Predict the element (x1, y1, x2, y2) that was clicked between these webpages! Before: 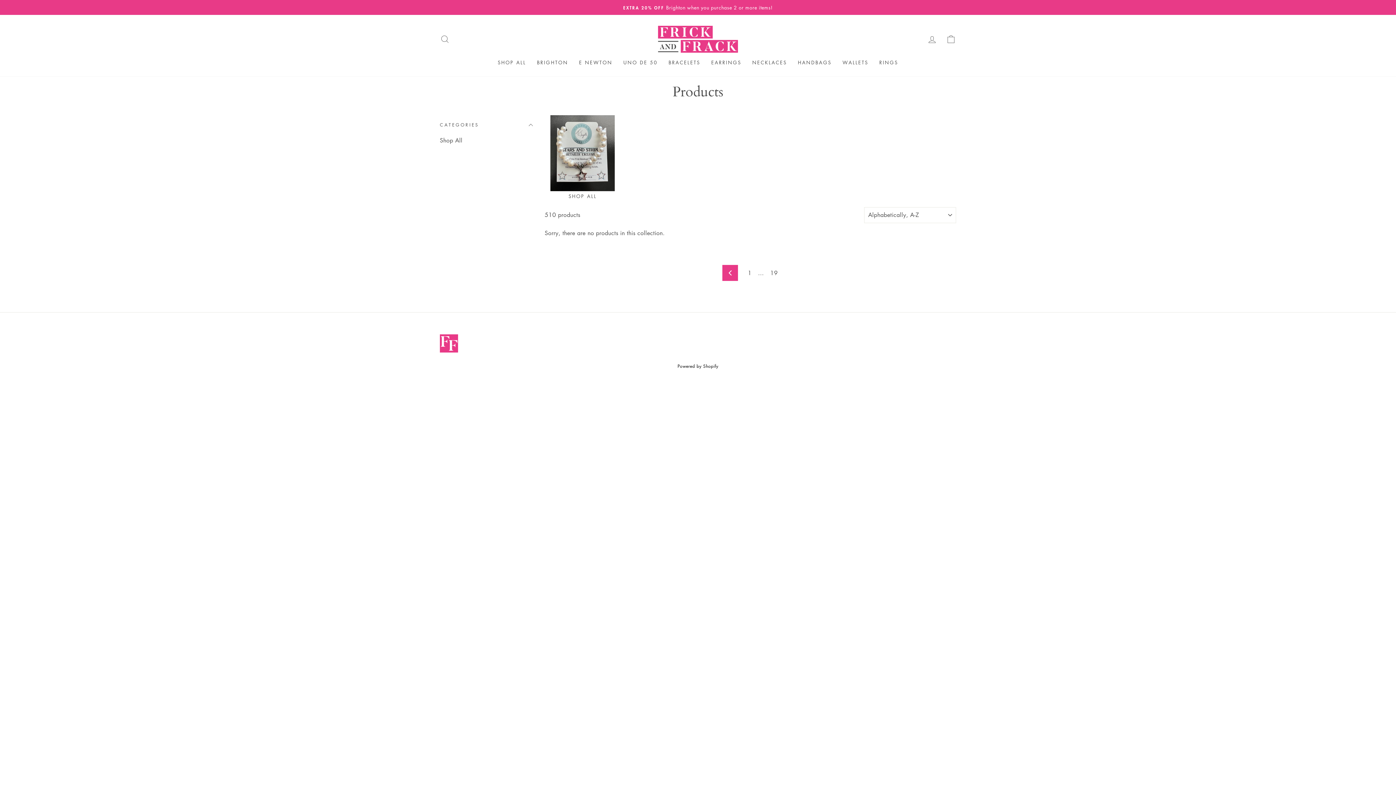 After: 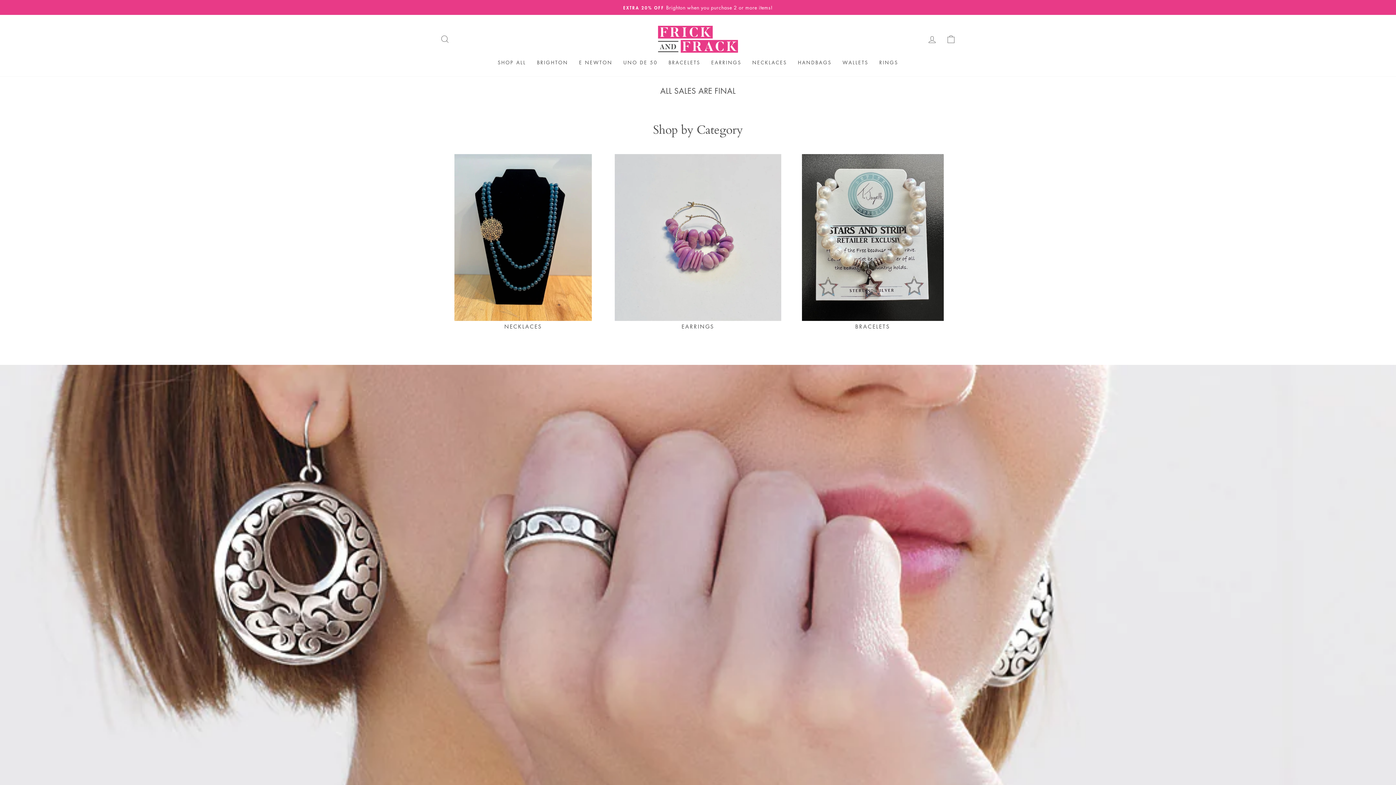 Action: bbox: (440, 334, 510, 352)